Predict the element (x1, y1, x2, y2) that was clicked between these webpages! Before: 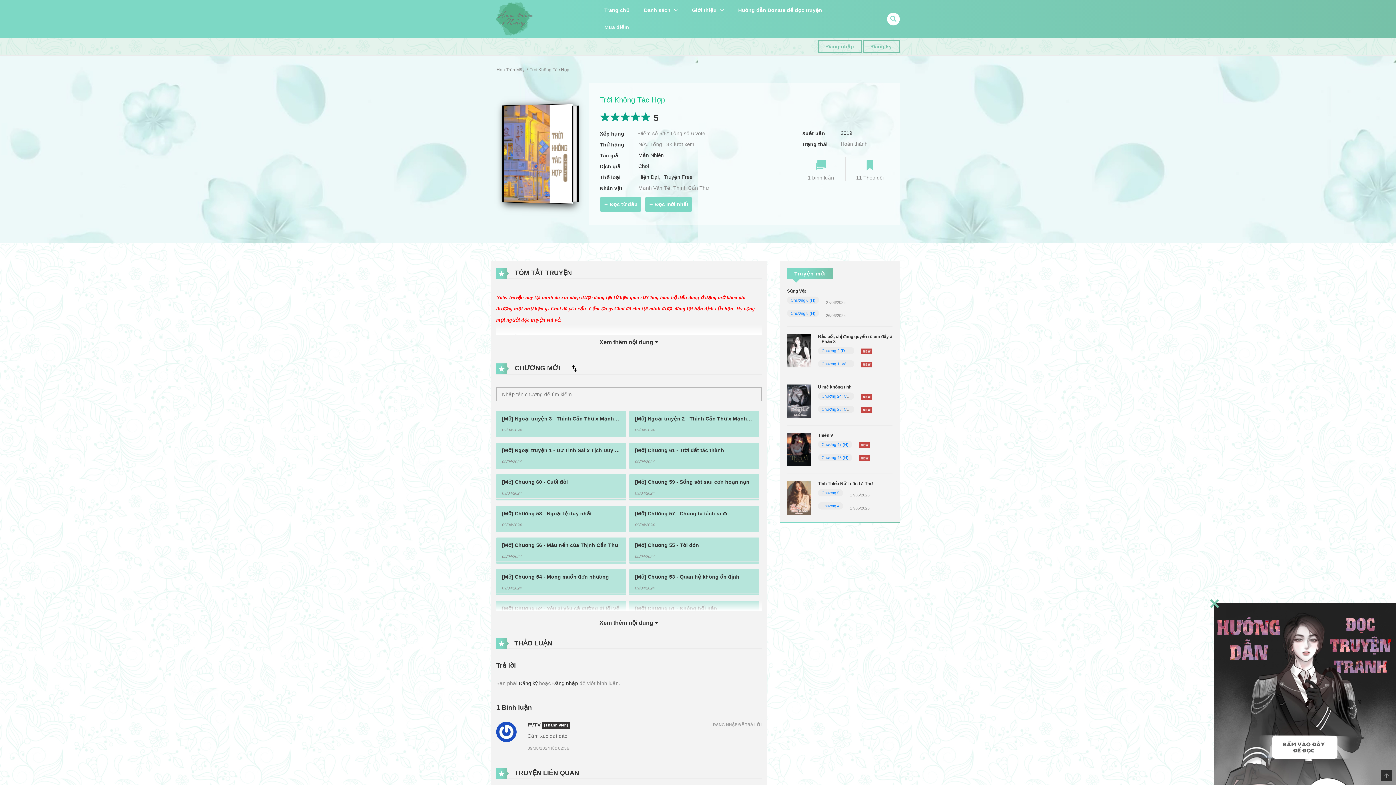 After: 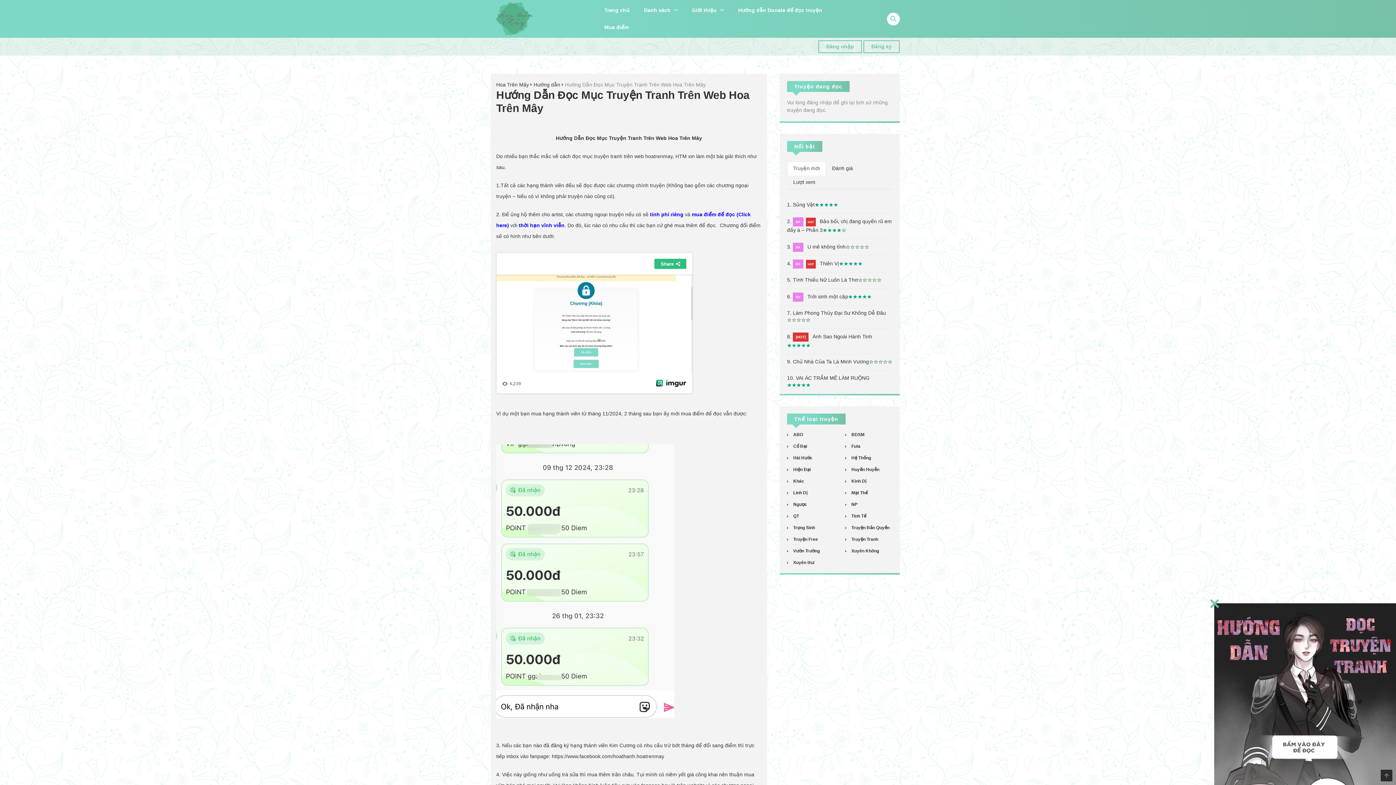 Action: bbox: (1214, 691, 1396, 696)